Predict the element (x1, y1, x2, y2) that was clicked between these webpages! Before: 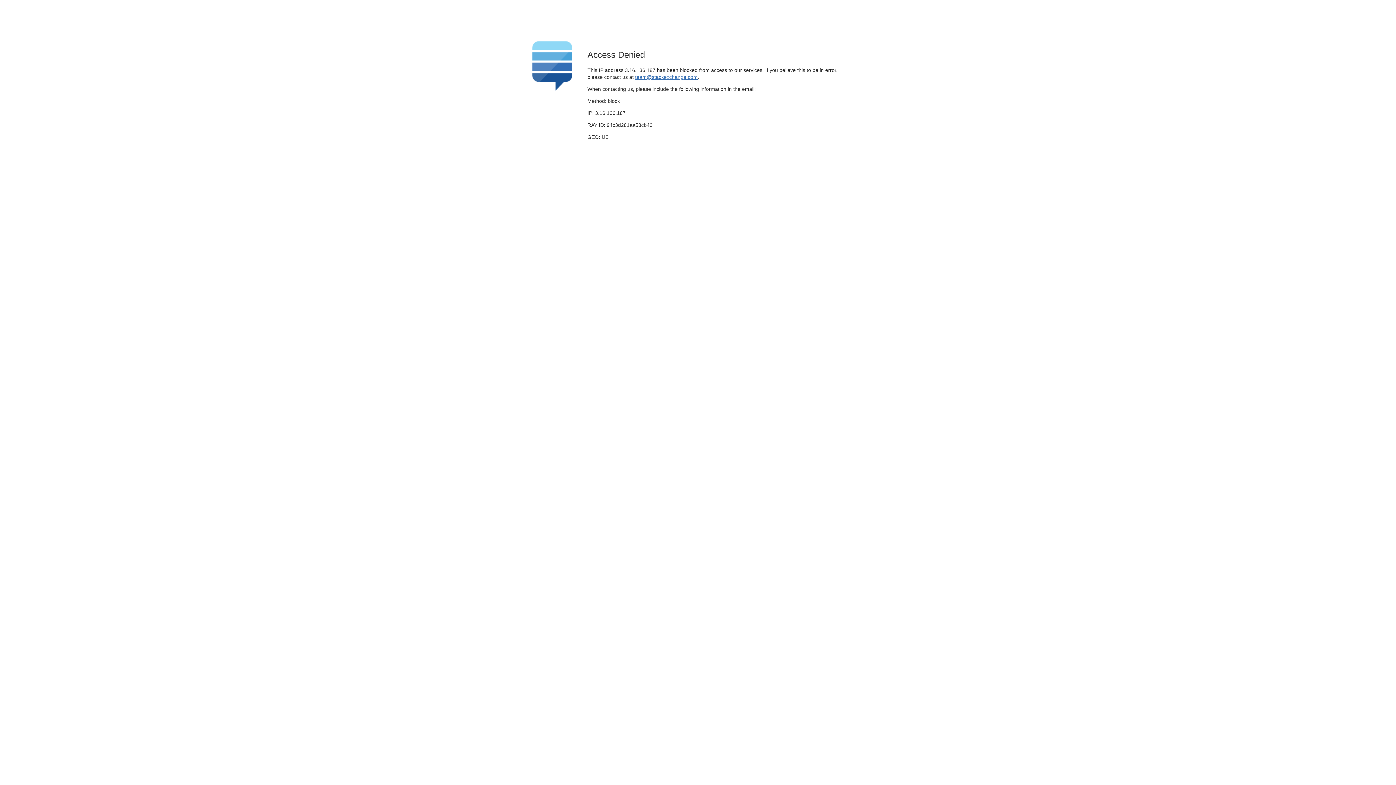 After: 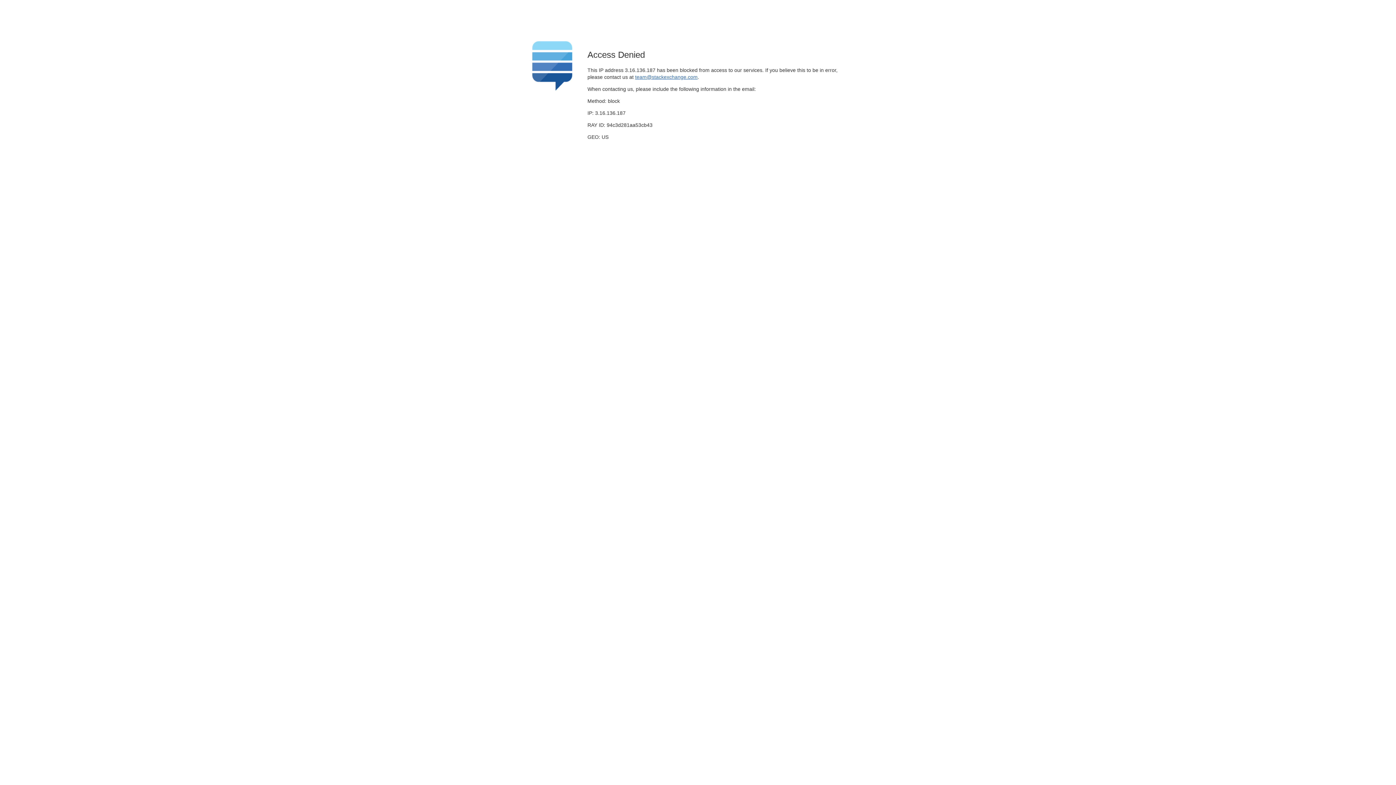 Action: label: team@stackexchange.com bbox: (635, 74, 697, 79)